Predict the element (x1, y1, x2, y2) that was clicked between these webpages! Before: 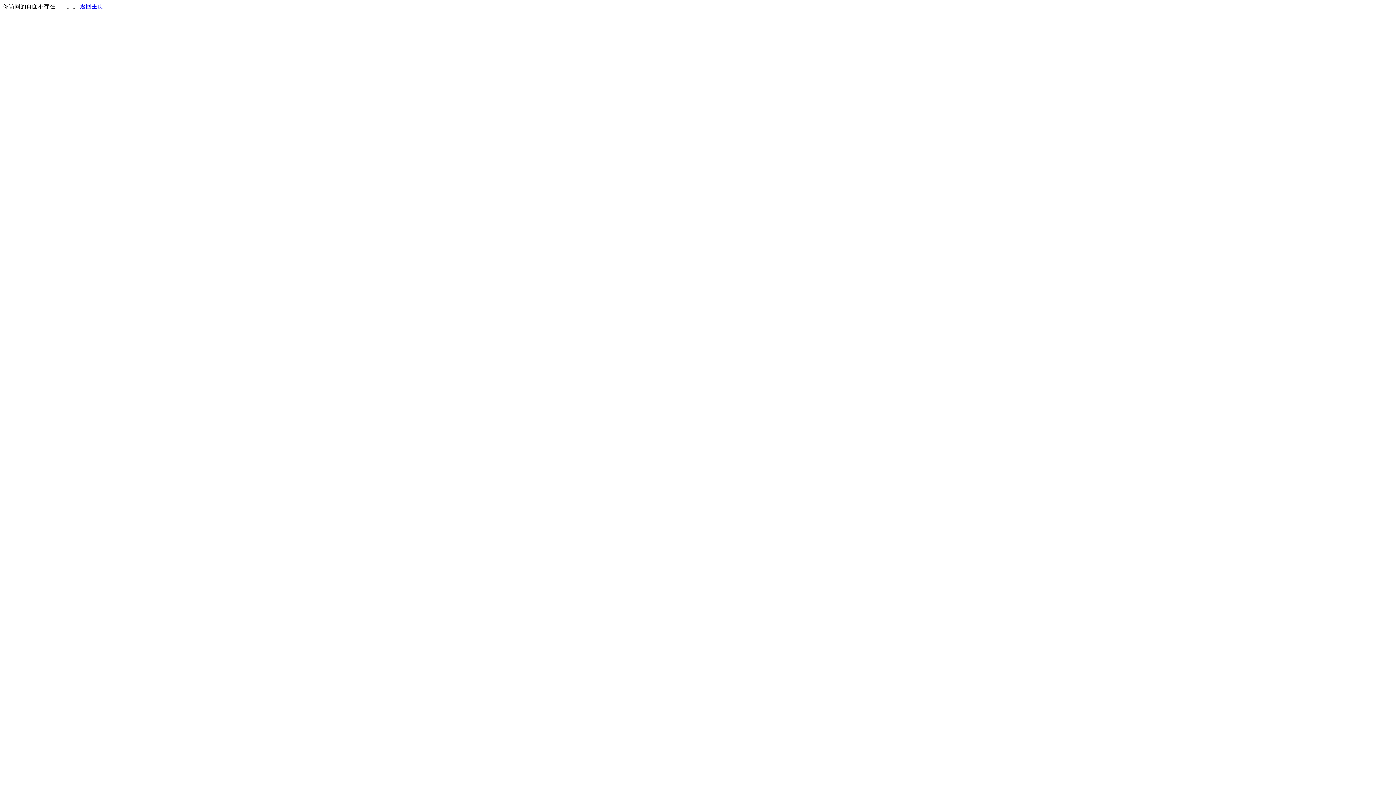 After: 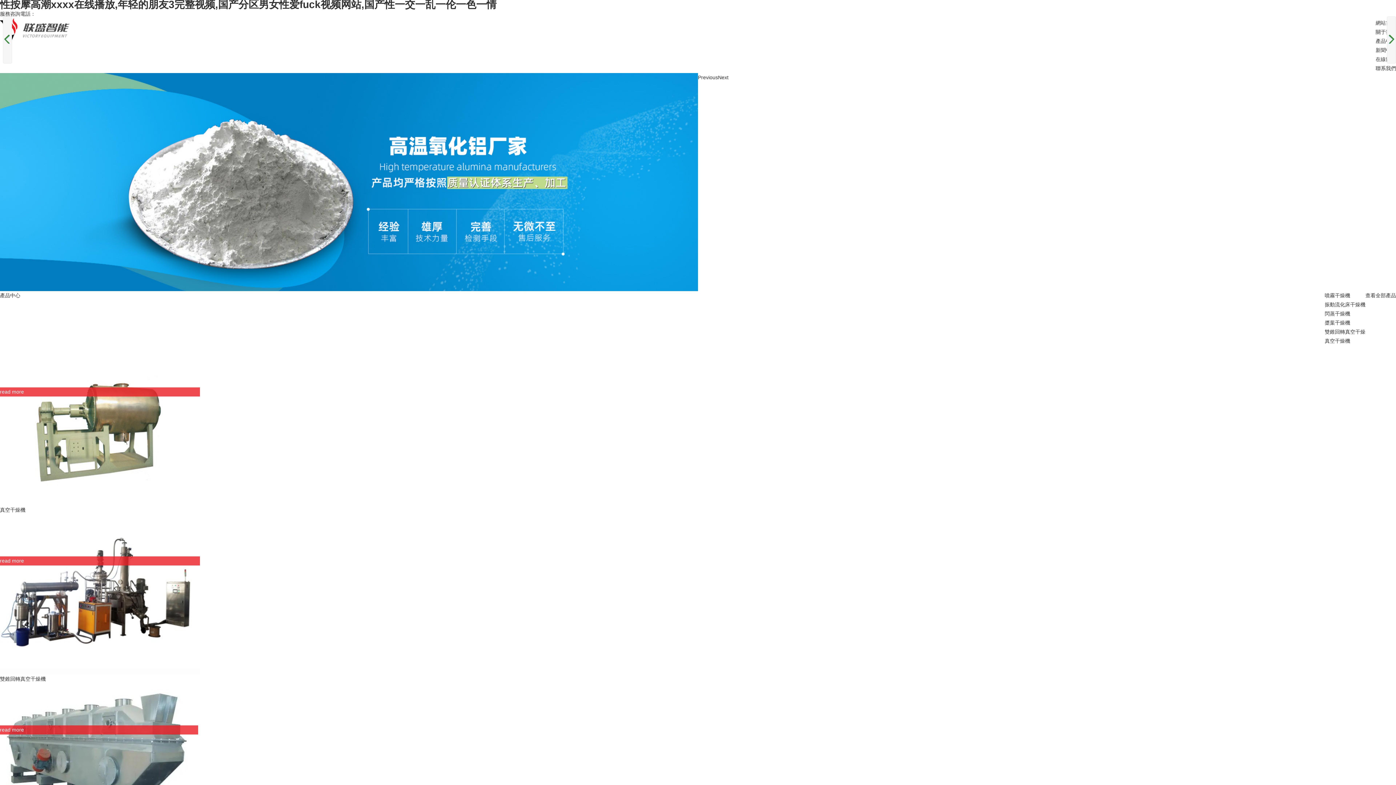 Action: bbox: (80, 3, 103, 9) label: 返回主页